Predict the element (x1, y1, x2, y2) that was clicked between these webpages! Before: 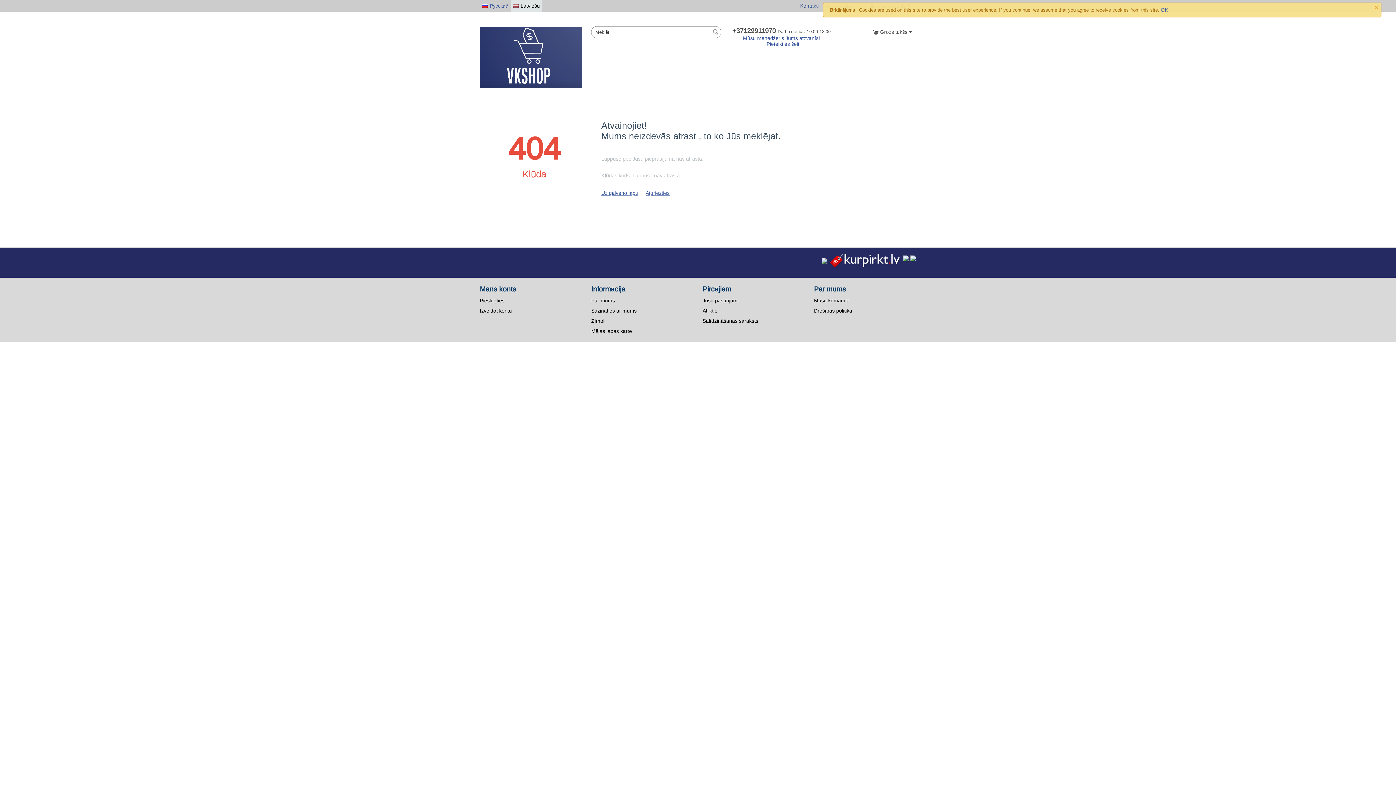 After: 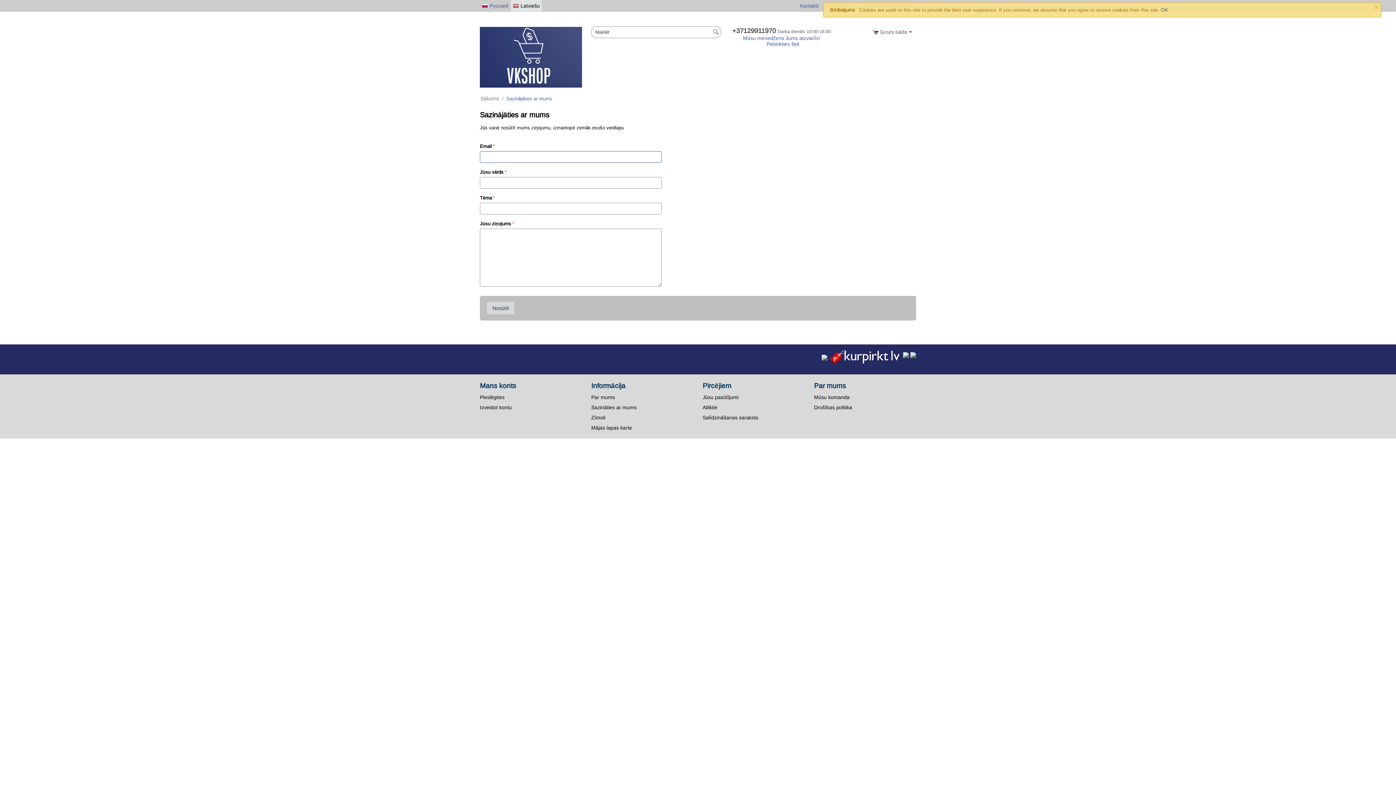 Action: bbox: (591, 307, 636, 313) label: Sazināties ar mums